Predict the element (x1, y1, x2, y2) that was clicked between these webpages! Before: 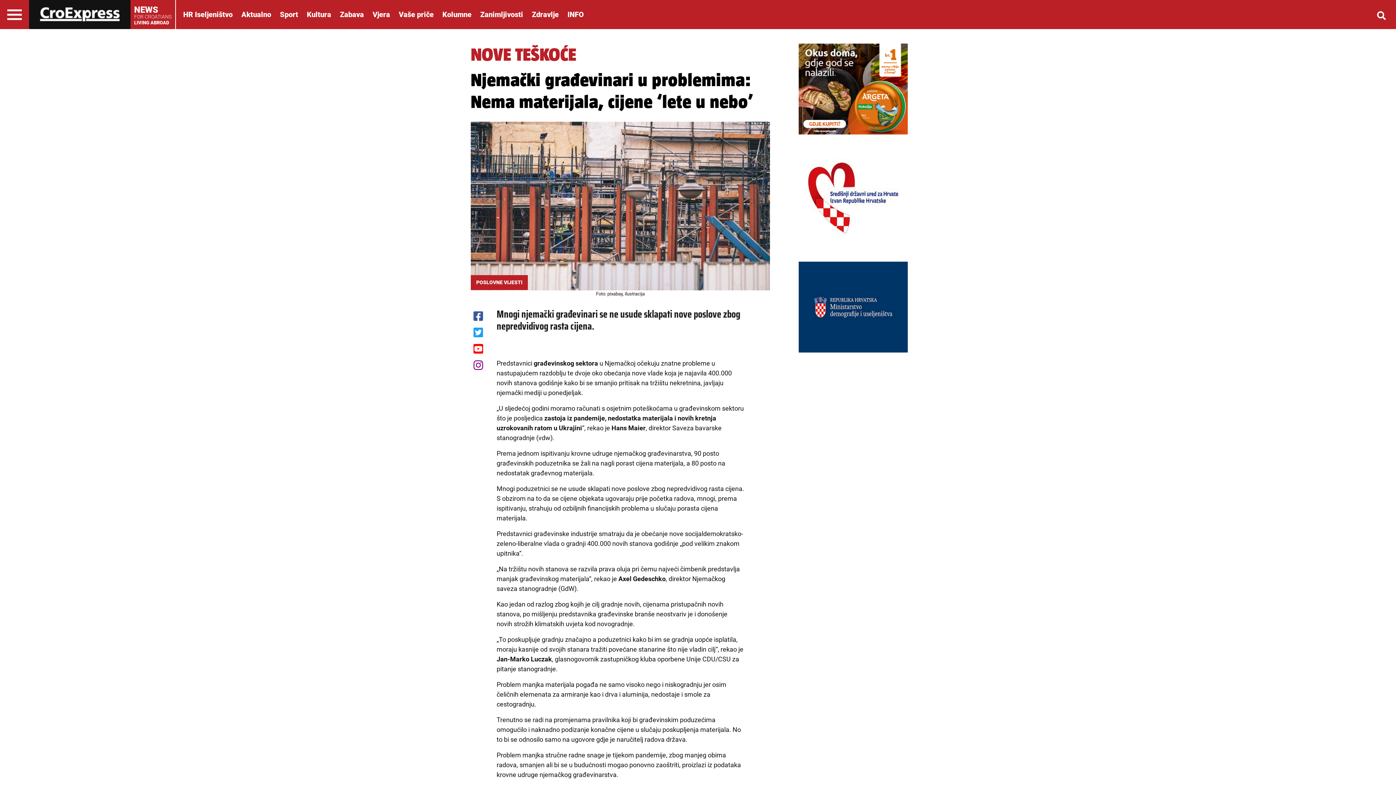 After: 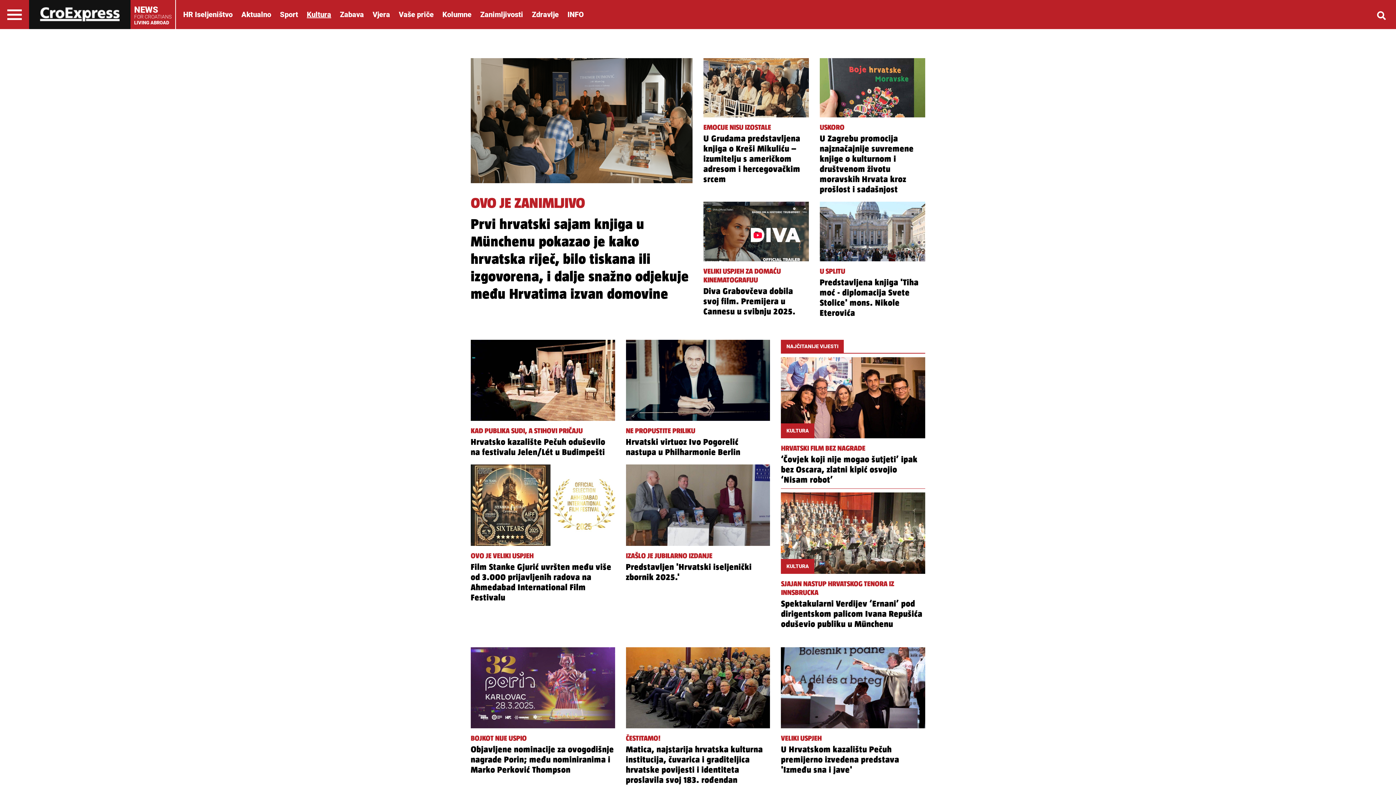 Action: bbox: (303, 10, 334, 18) label: Kultura